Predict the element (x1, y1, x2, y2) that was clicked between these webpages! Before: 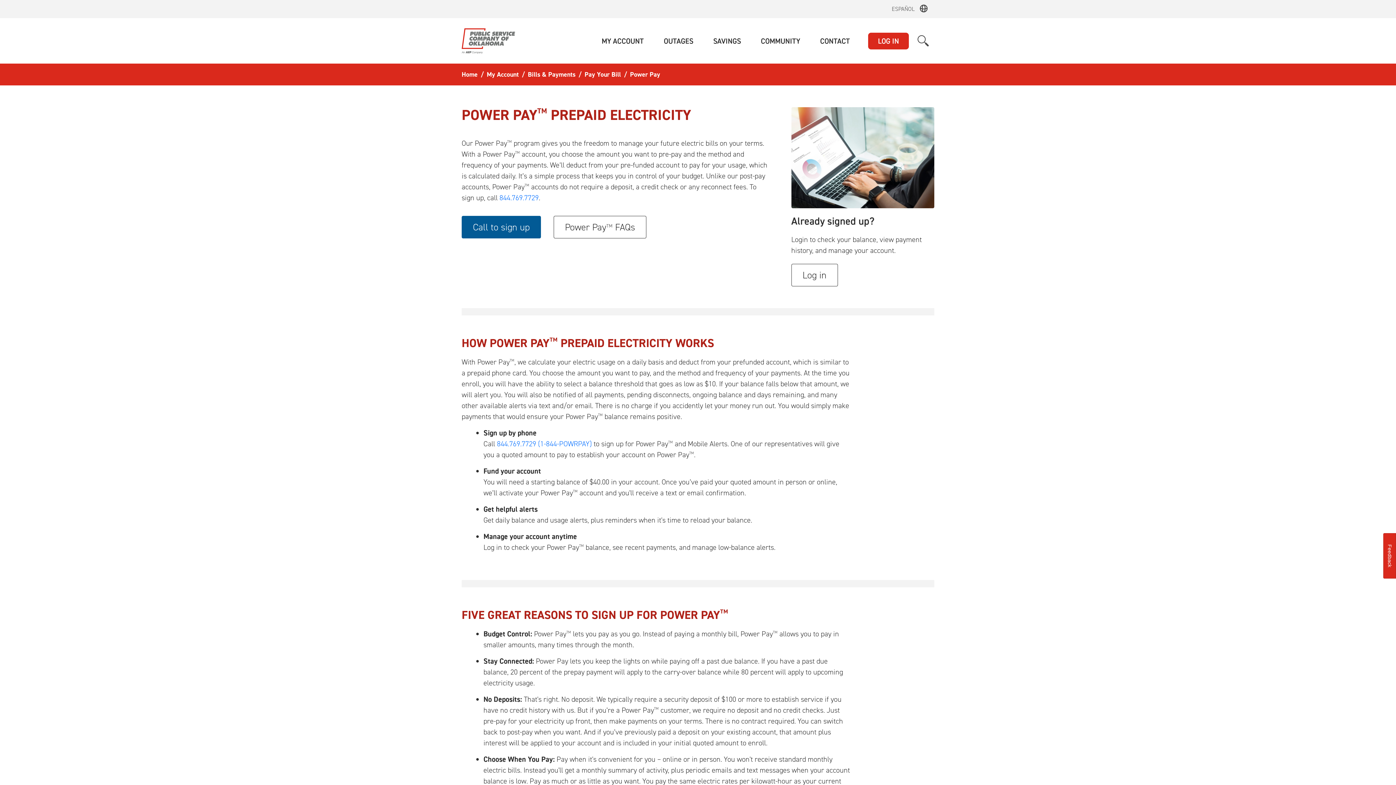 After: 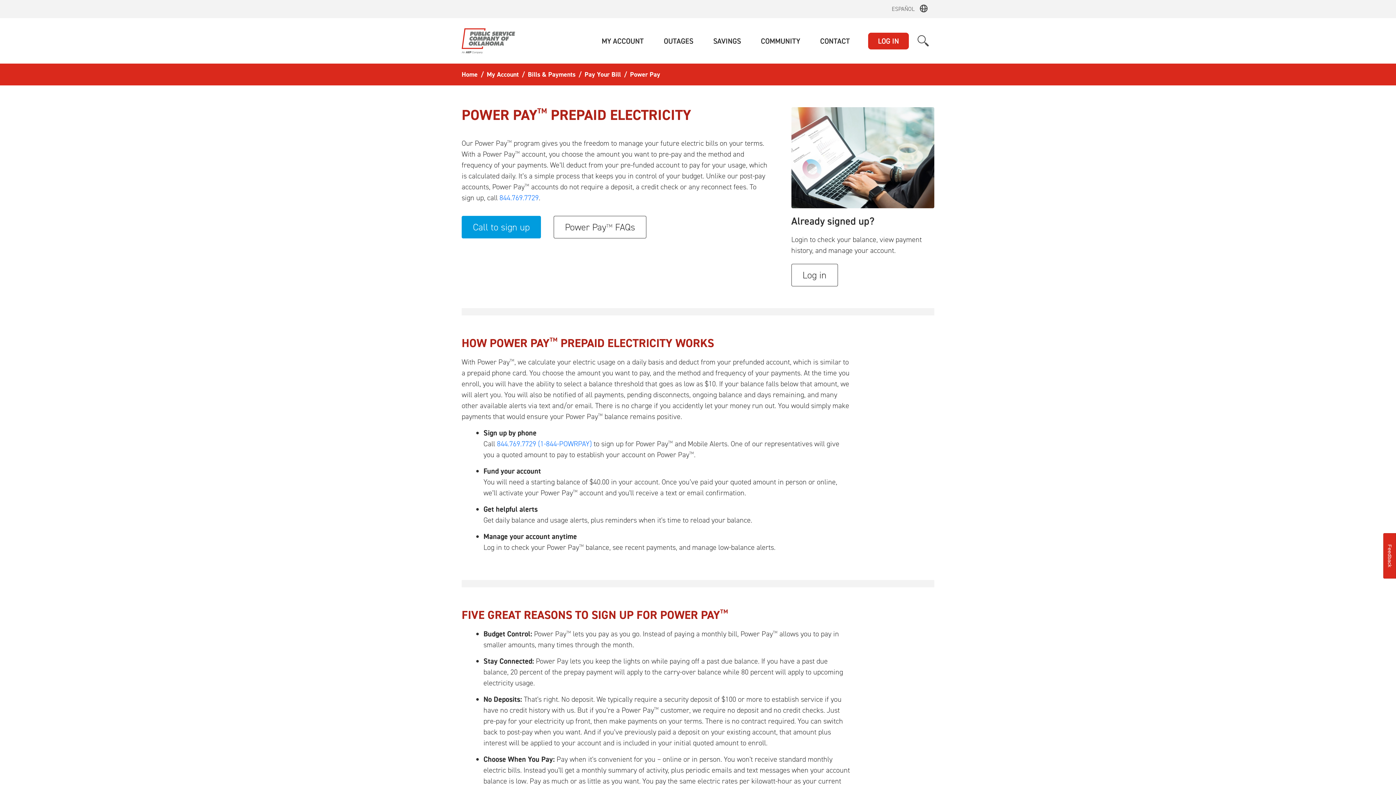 Action: label: Call to sign up bbox: (461, 216, 541, 238)